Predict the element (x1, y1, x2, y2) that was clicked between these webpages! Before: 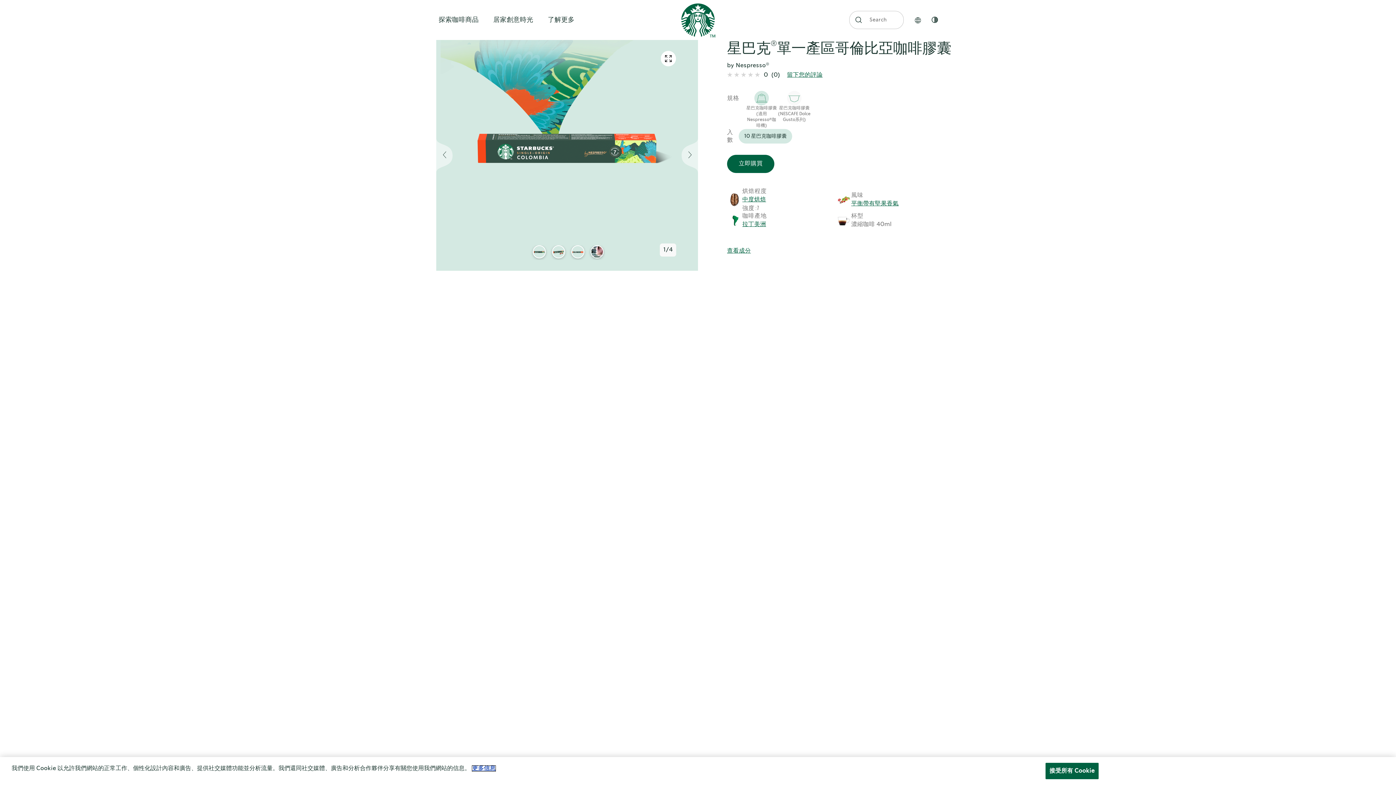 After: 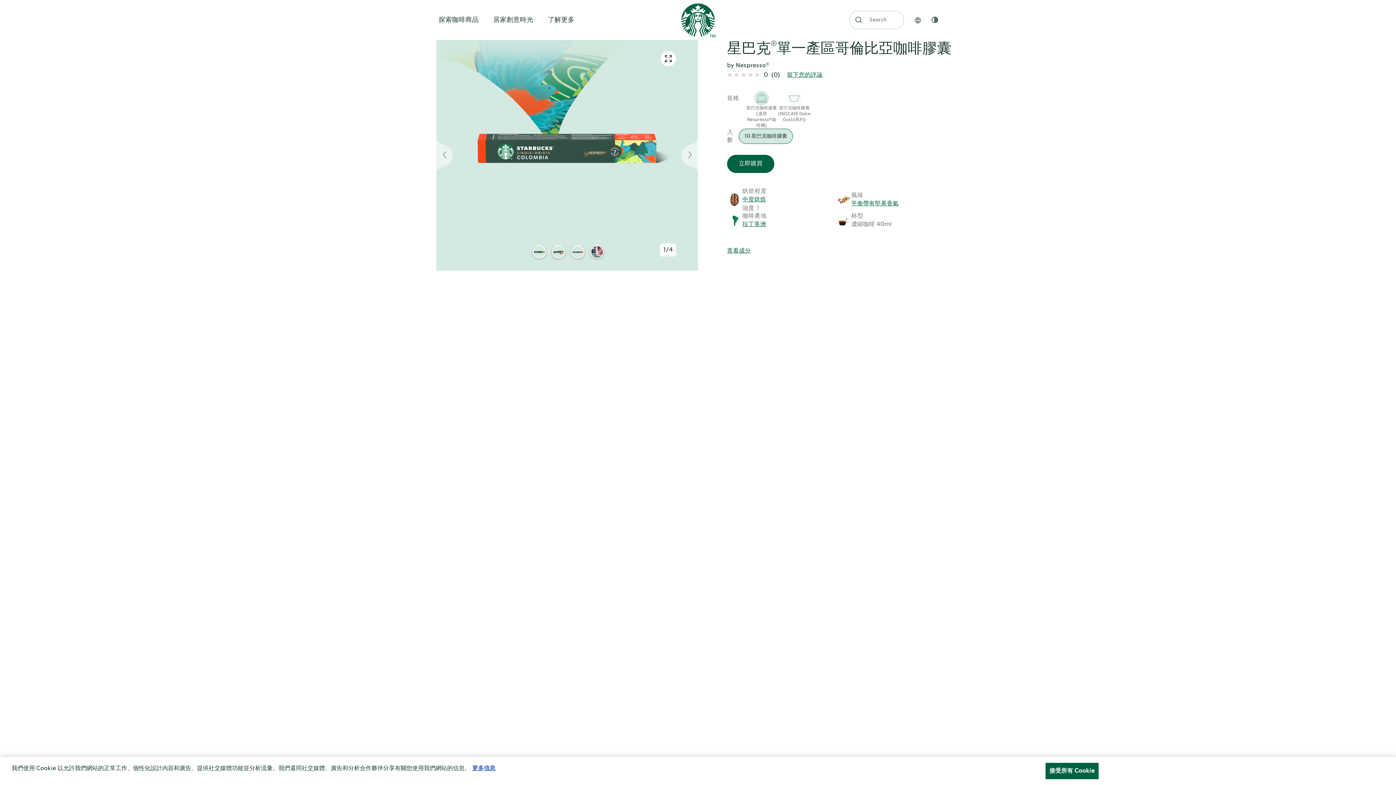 Action: bbox: (738, 129, 792, 143) label: 10 星巴克咖啡膠囊